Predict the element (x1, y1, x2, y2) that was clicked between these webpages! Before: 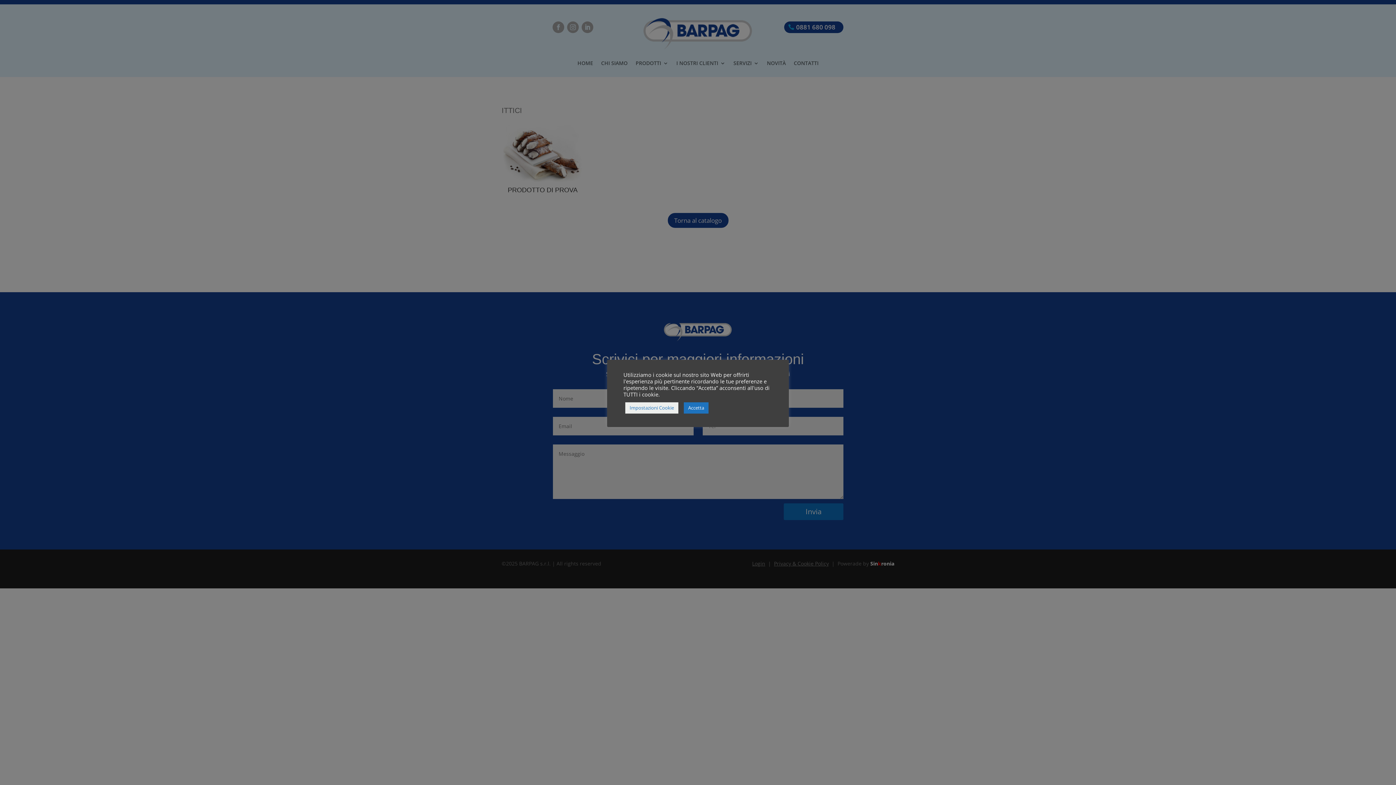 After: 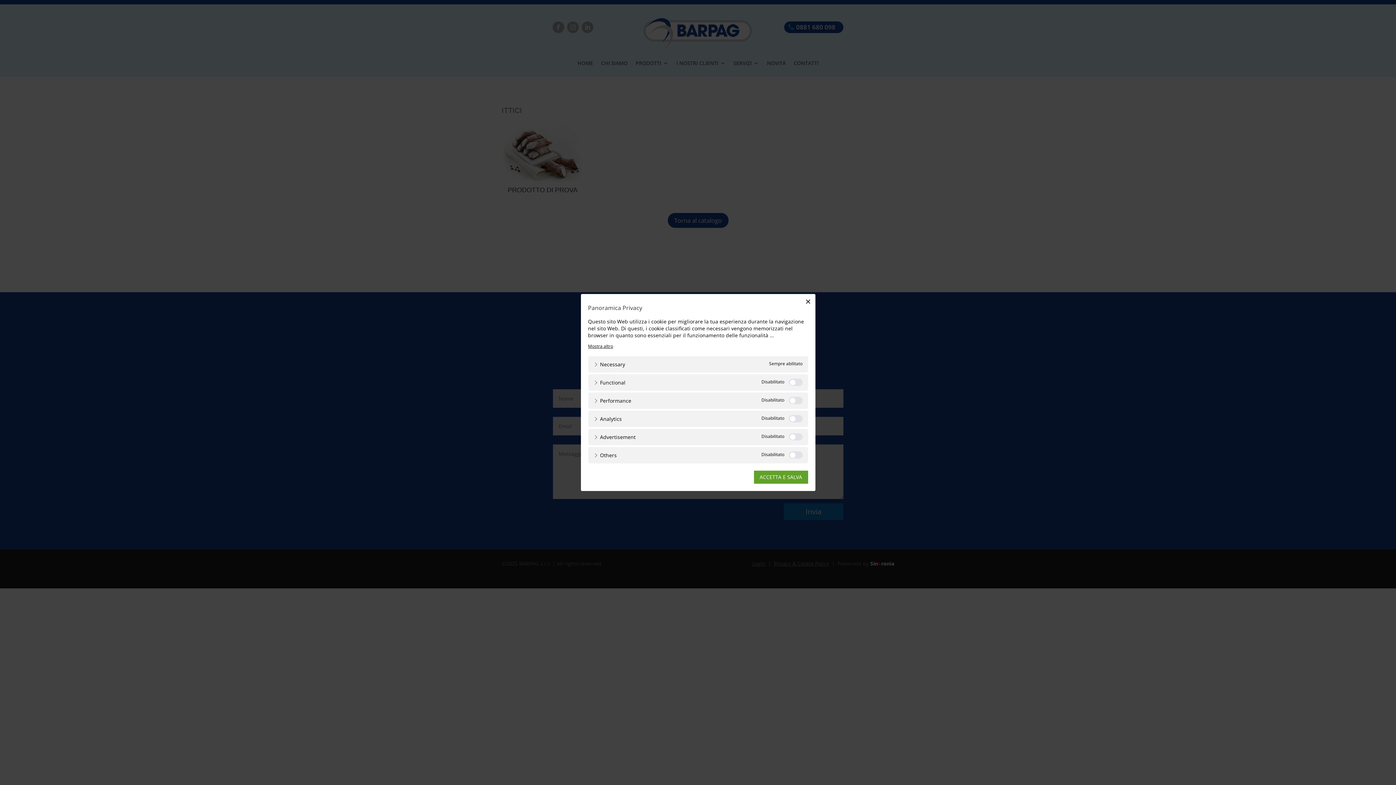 Action: label: Impostazioni Cookie bbox: (625, 402, 678, 413)